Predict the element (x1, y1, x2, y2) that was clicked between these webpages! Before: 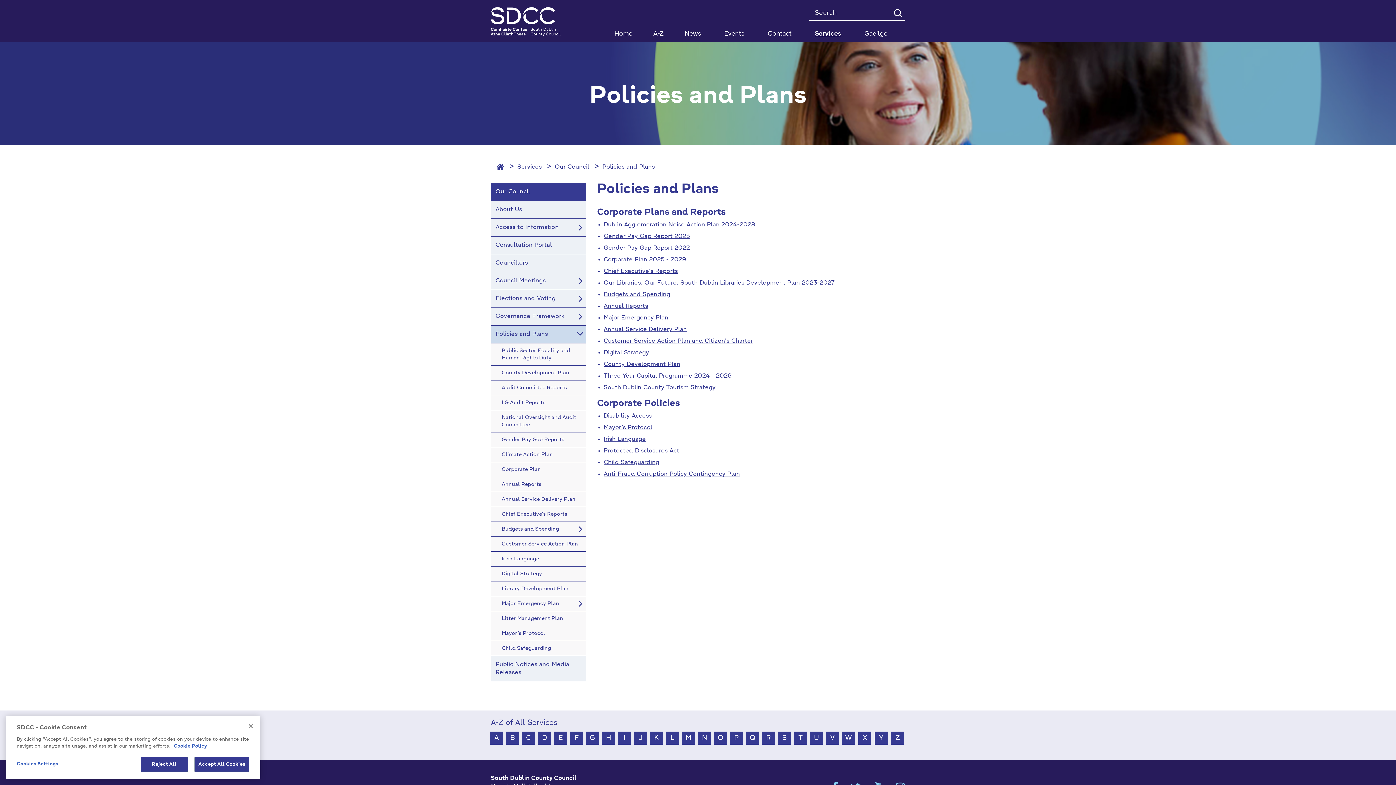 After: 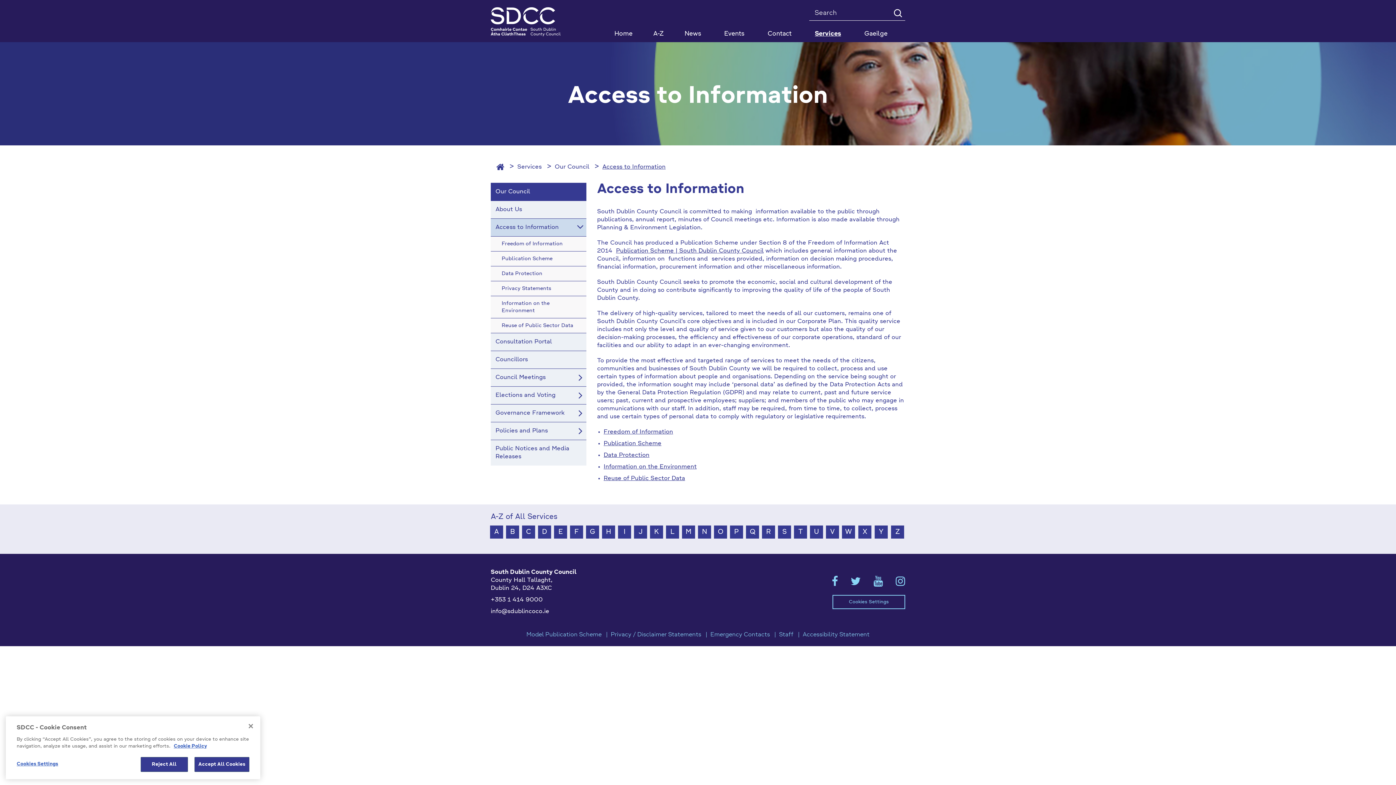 Action: label: Access to Information bbox: (490, 218, 586, 236)